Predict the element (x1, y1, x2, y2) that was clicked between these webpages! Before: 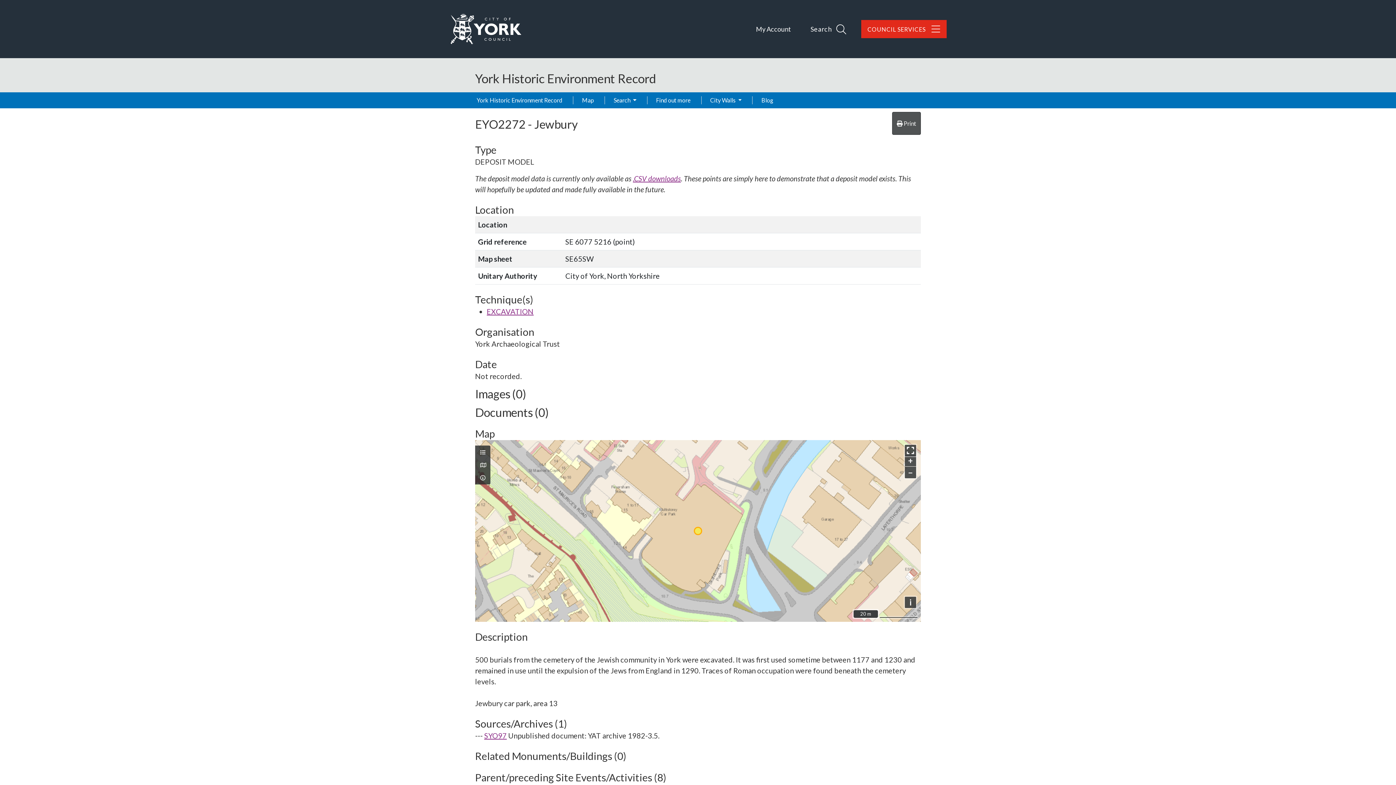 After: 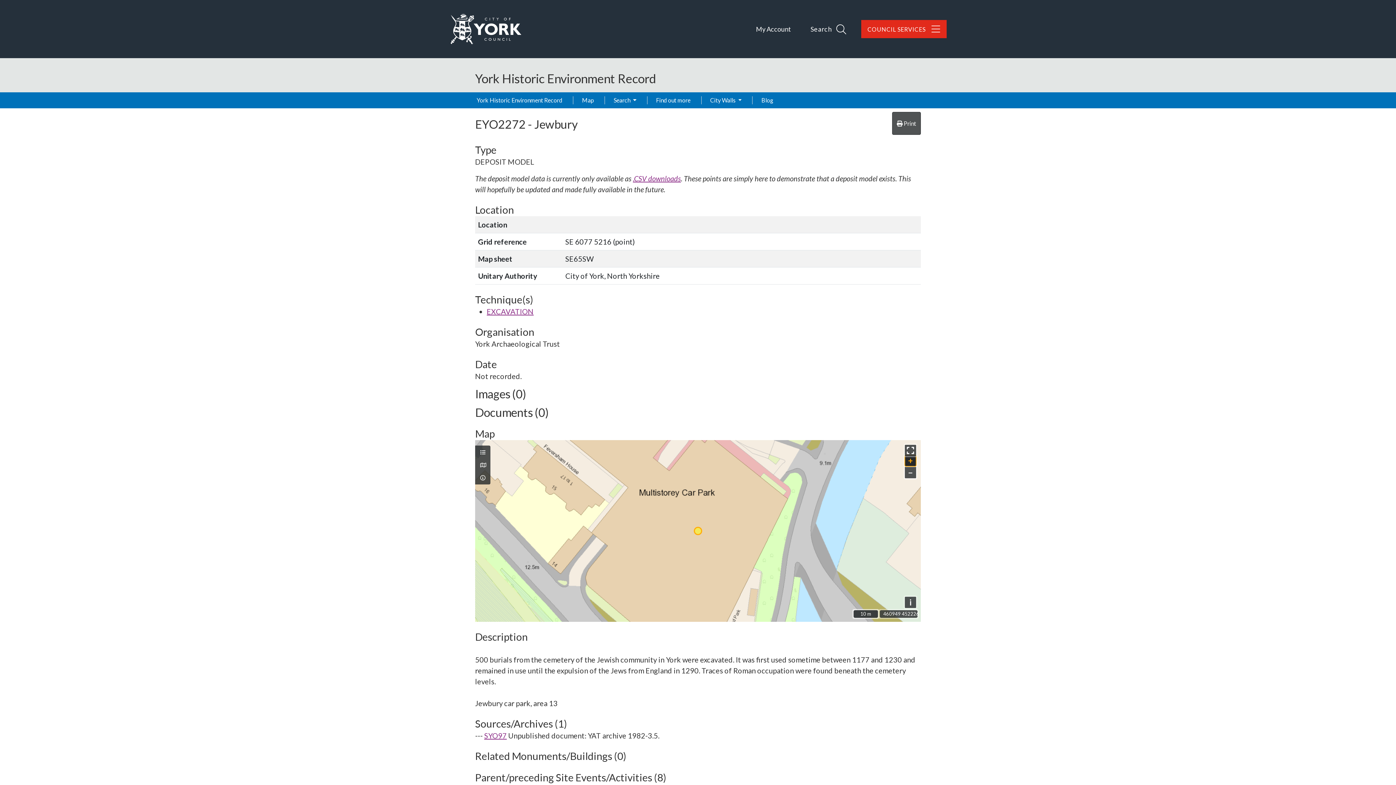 Action: label: + bbox: (904, 455, 916, 466)